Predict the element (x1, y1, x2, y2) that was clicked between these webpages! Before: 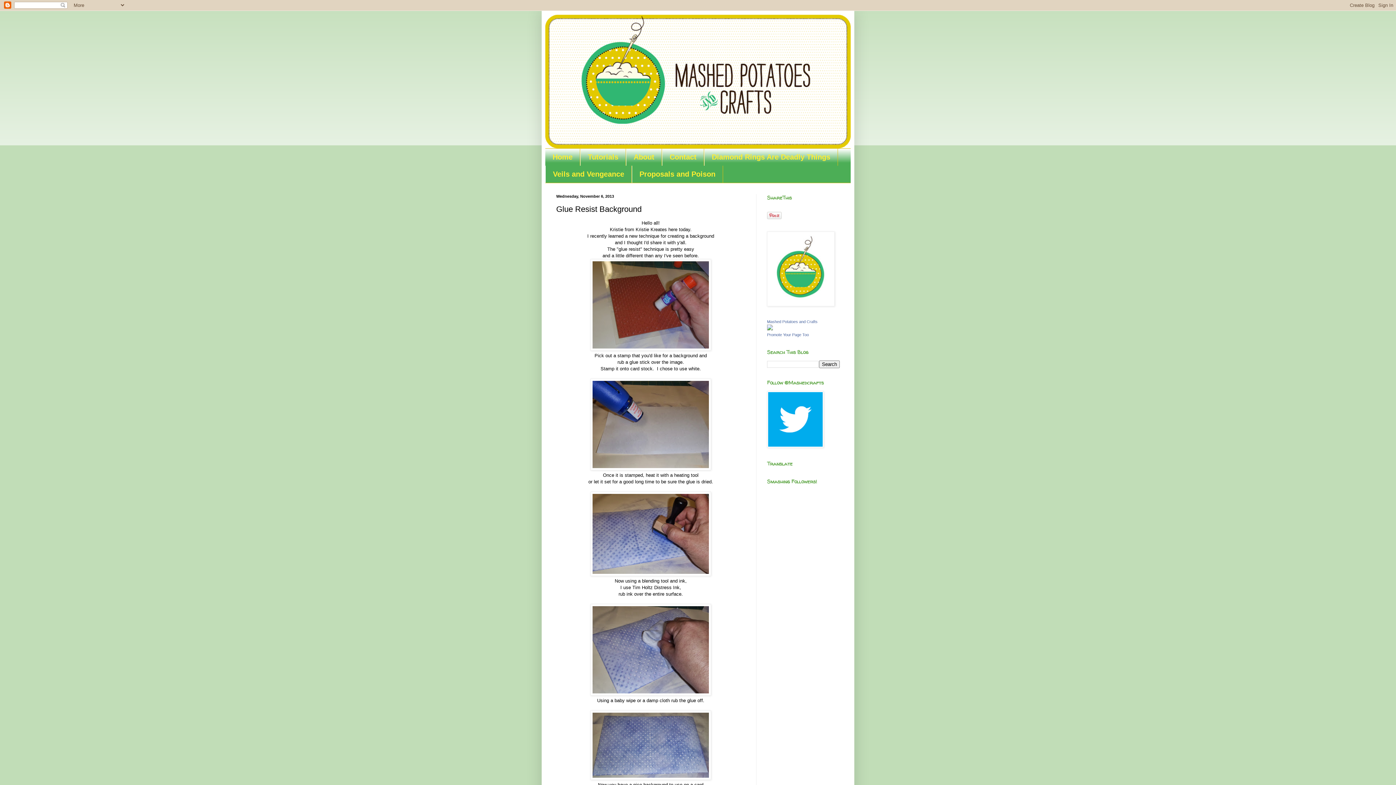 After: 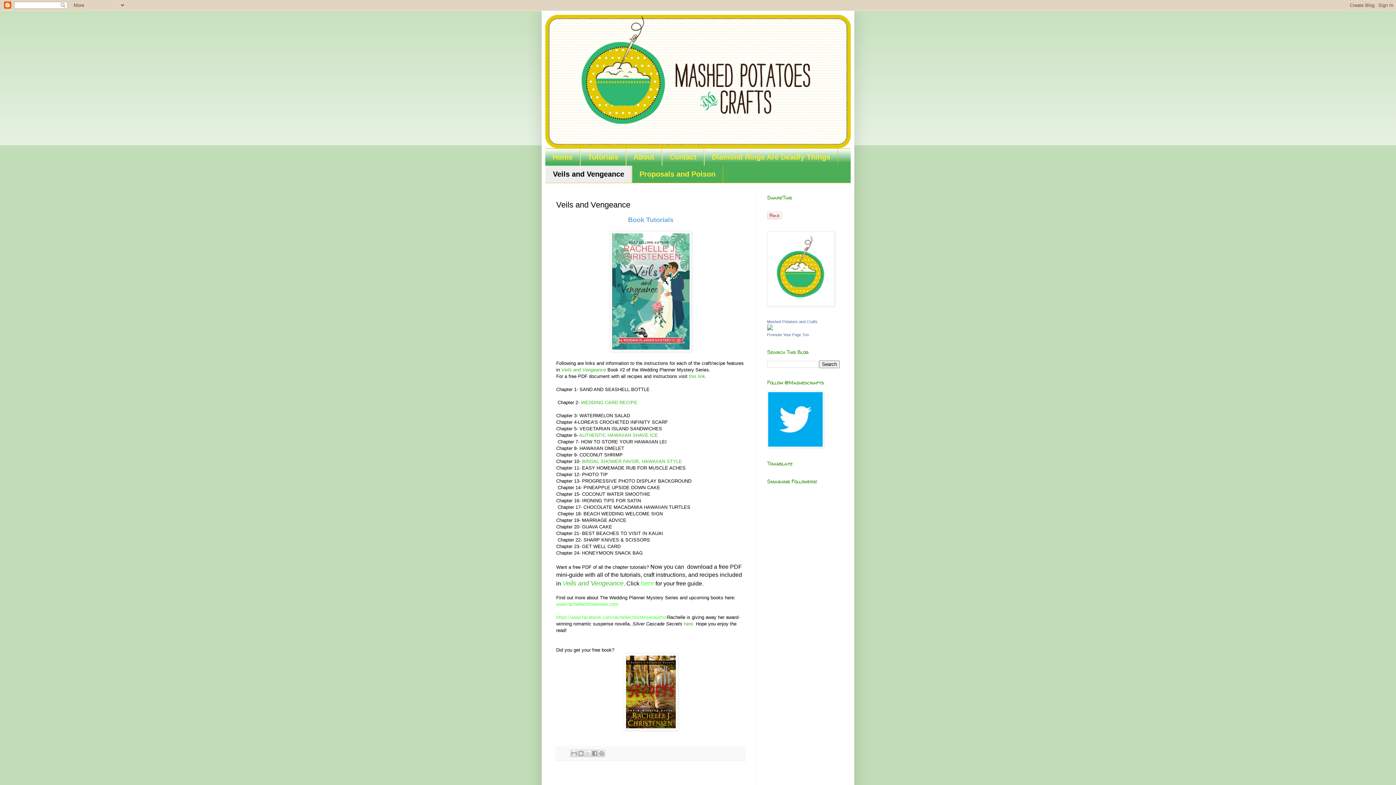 Action: bbox: (545, 165, 632, 182) label: Veils and Vengeance